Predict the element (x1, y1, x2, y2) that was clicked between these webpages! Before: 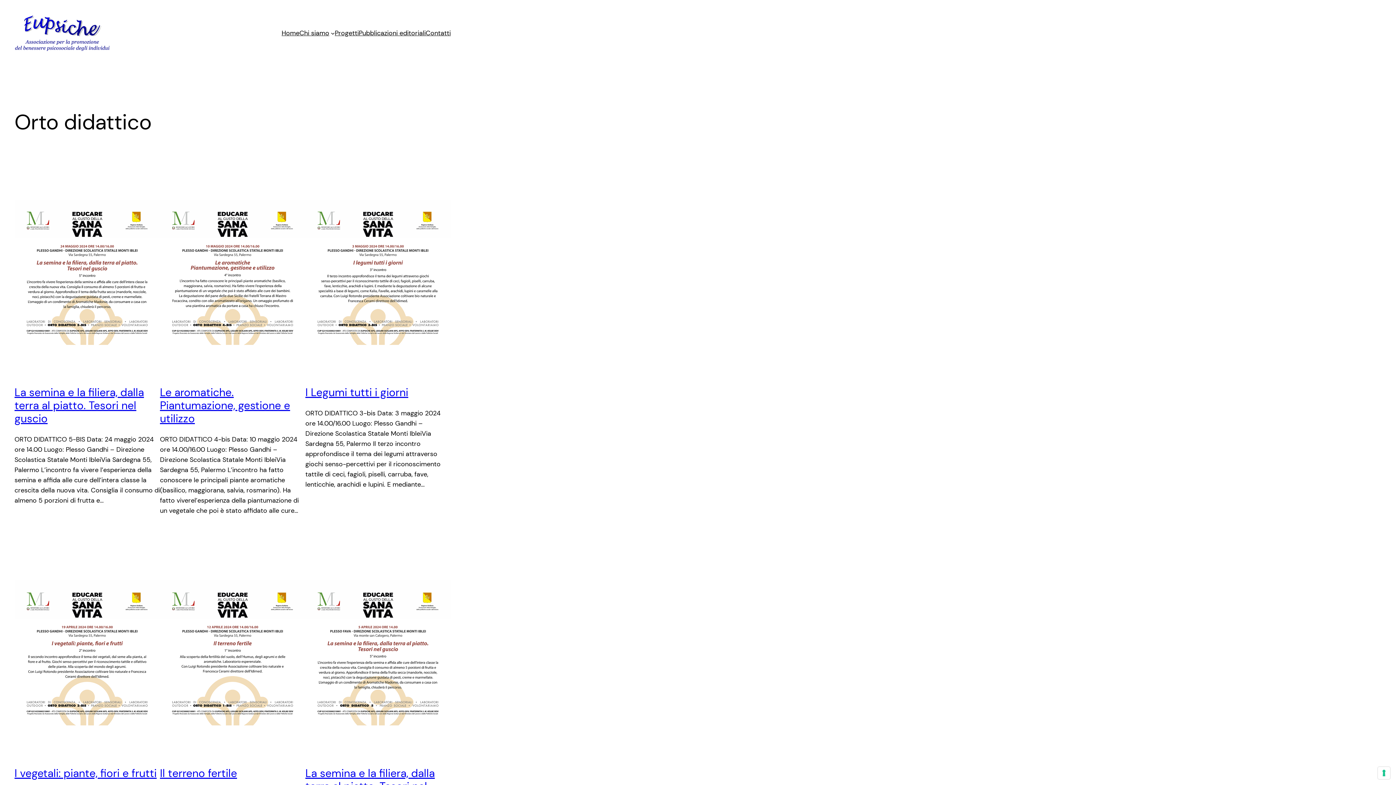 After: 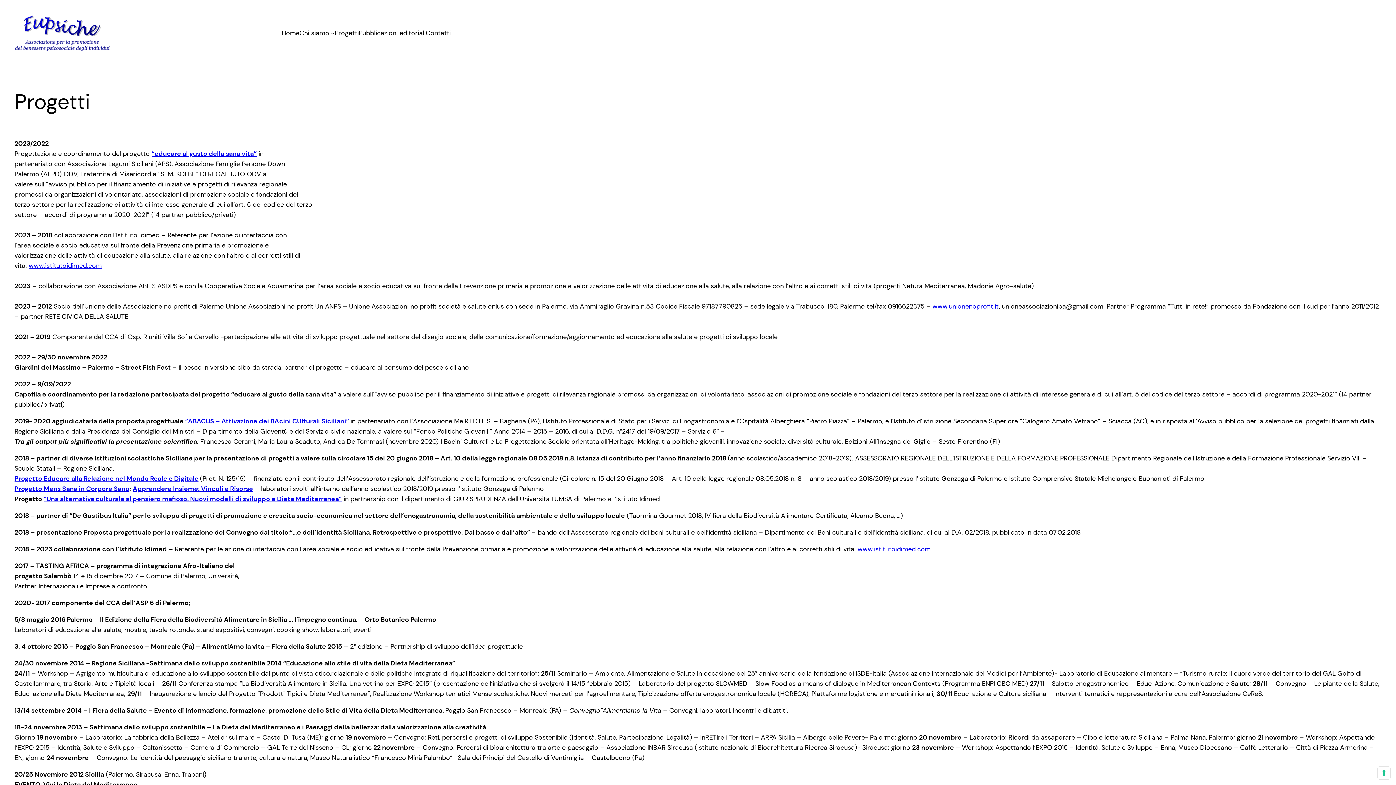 Action: label: Progetti bbox: (334, 27, 358, 38)